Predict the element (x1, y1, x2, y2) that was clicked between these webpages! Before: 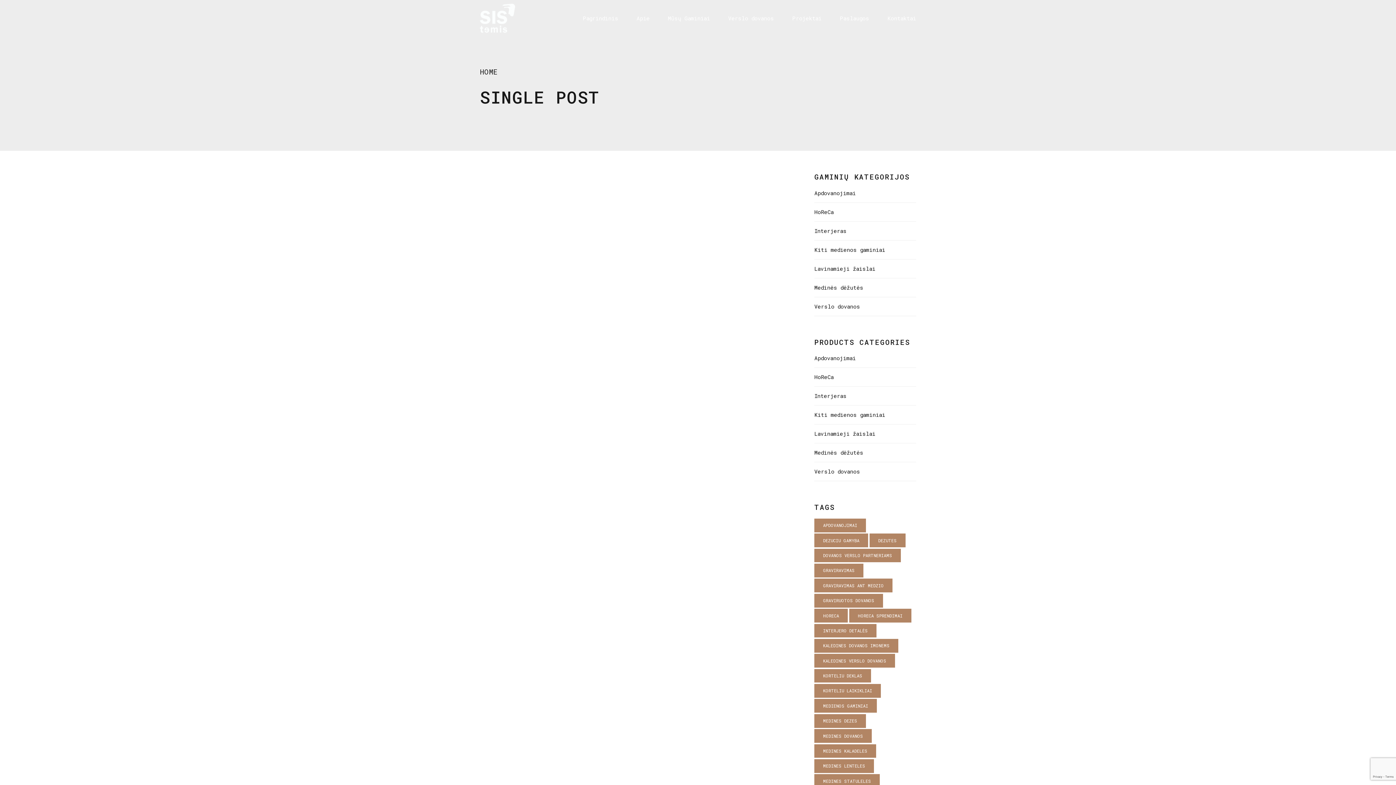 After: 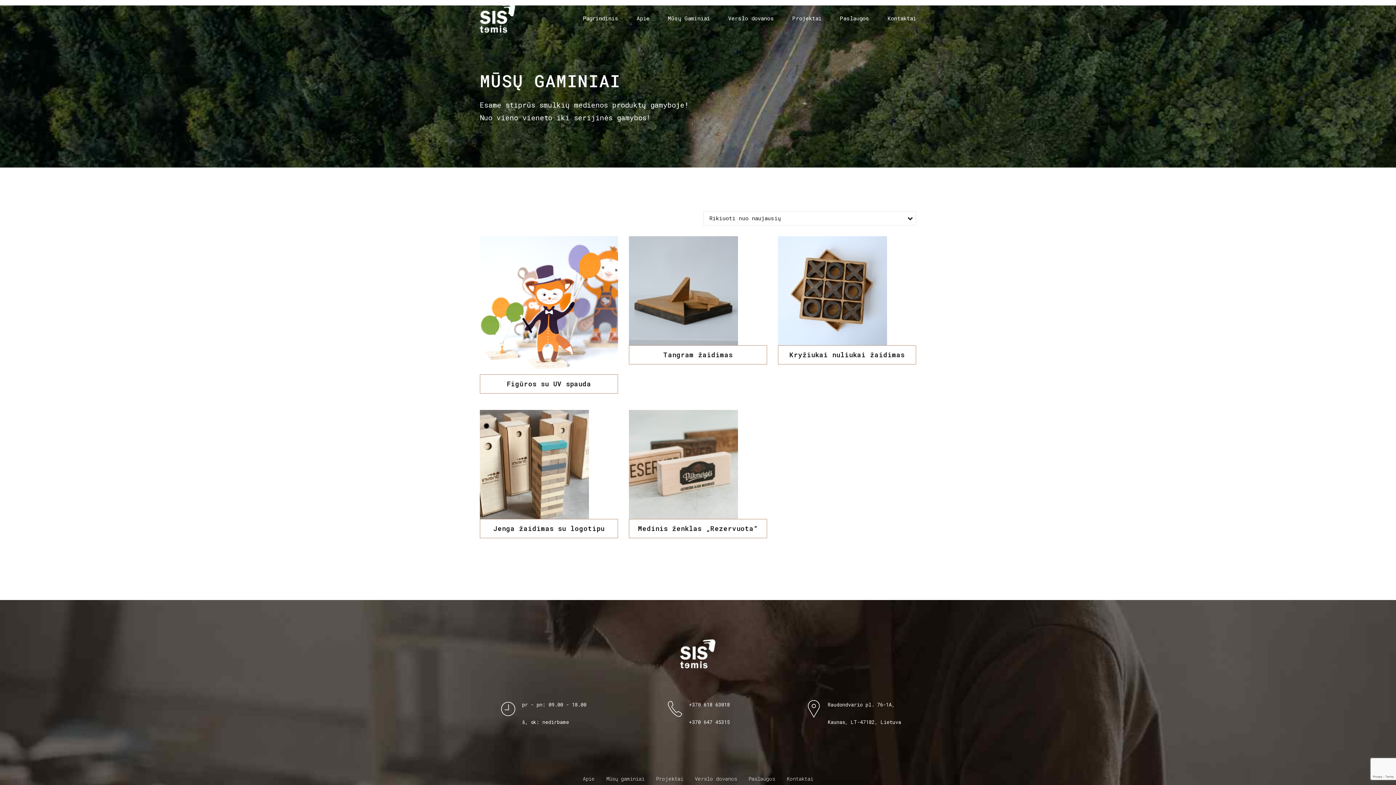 Action: label: medines kaladeles () bbox: (814, 744, 876, 758)